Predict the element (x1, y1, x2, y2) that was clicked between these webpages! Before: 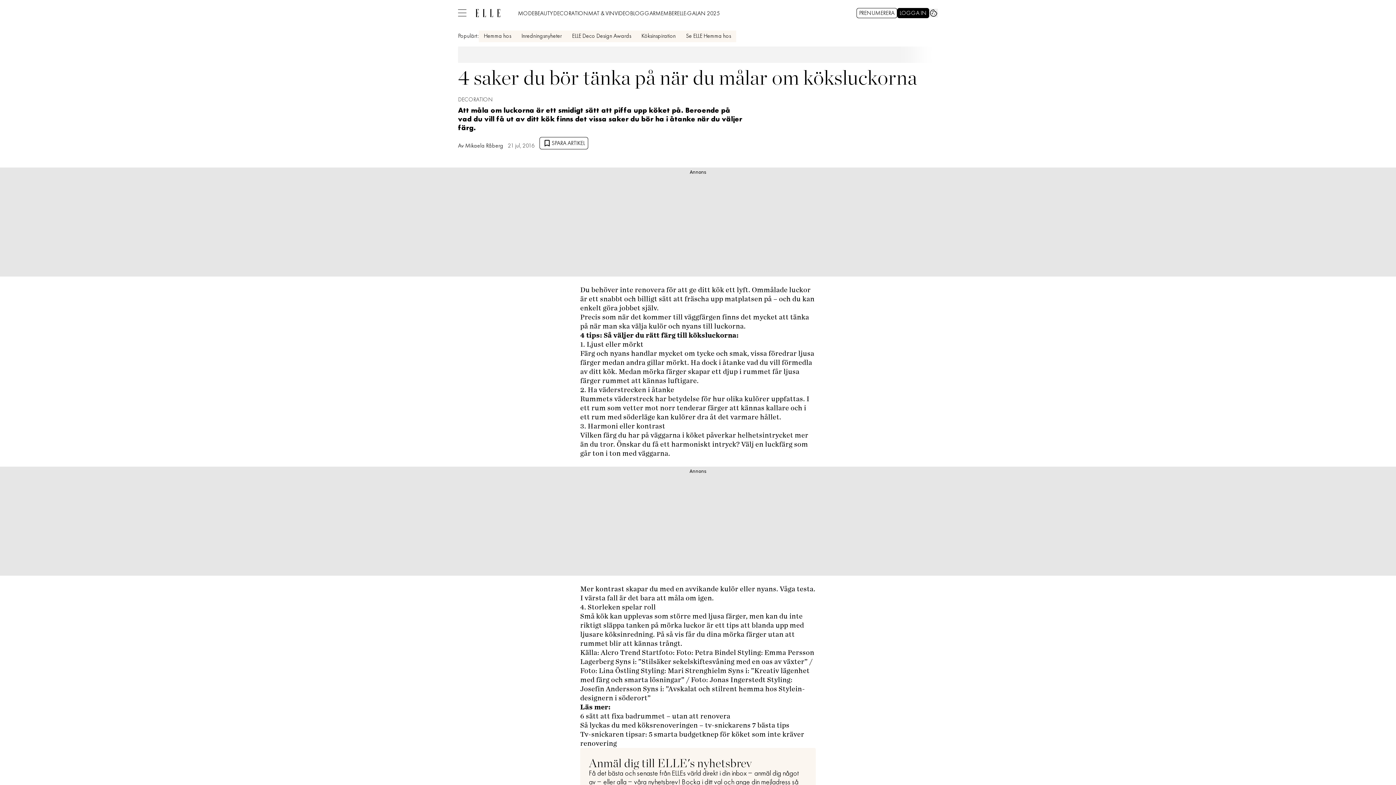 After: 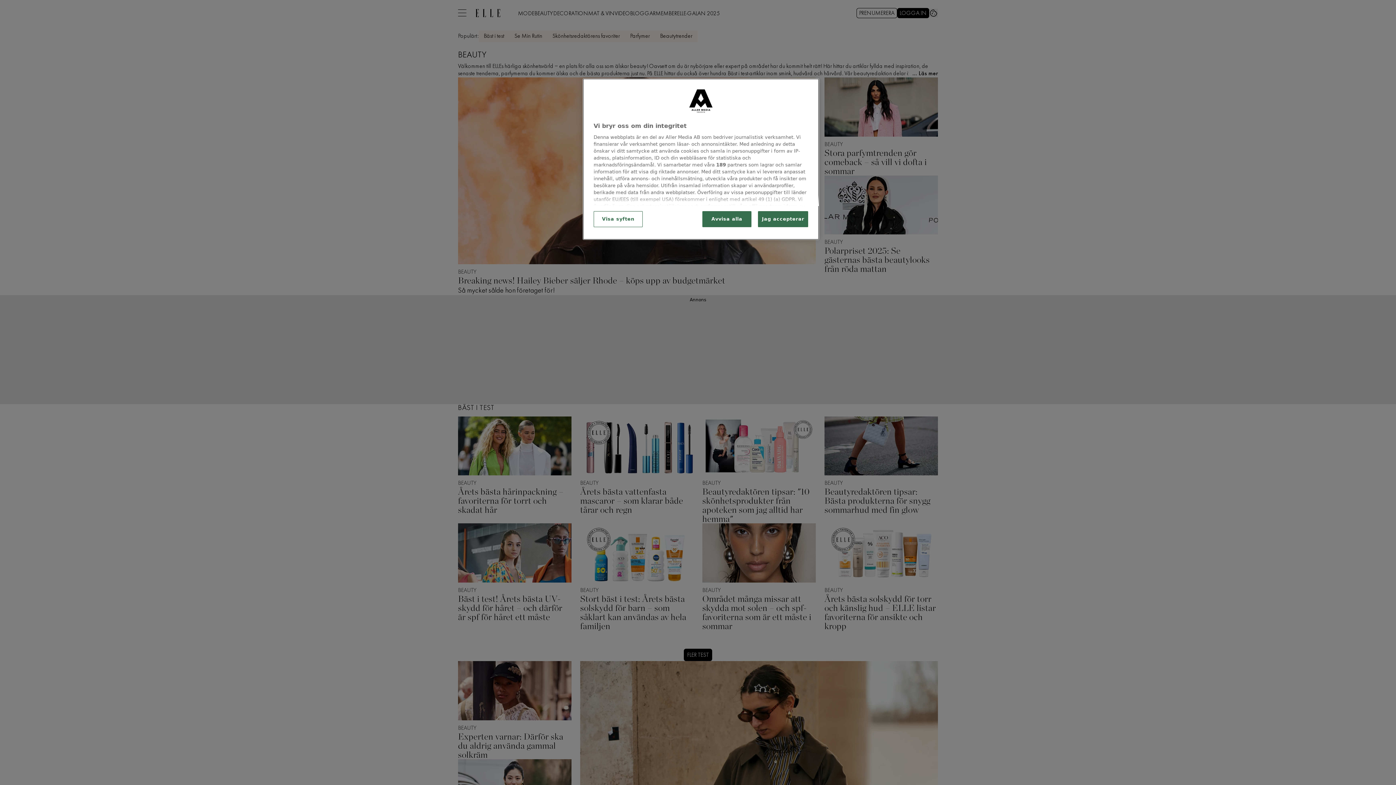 Action: bbox: (534, 7, 553, 18) label: BEAUTY